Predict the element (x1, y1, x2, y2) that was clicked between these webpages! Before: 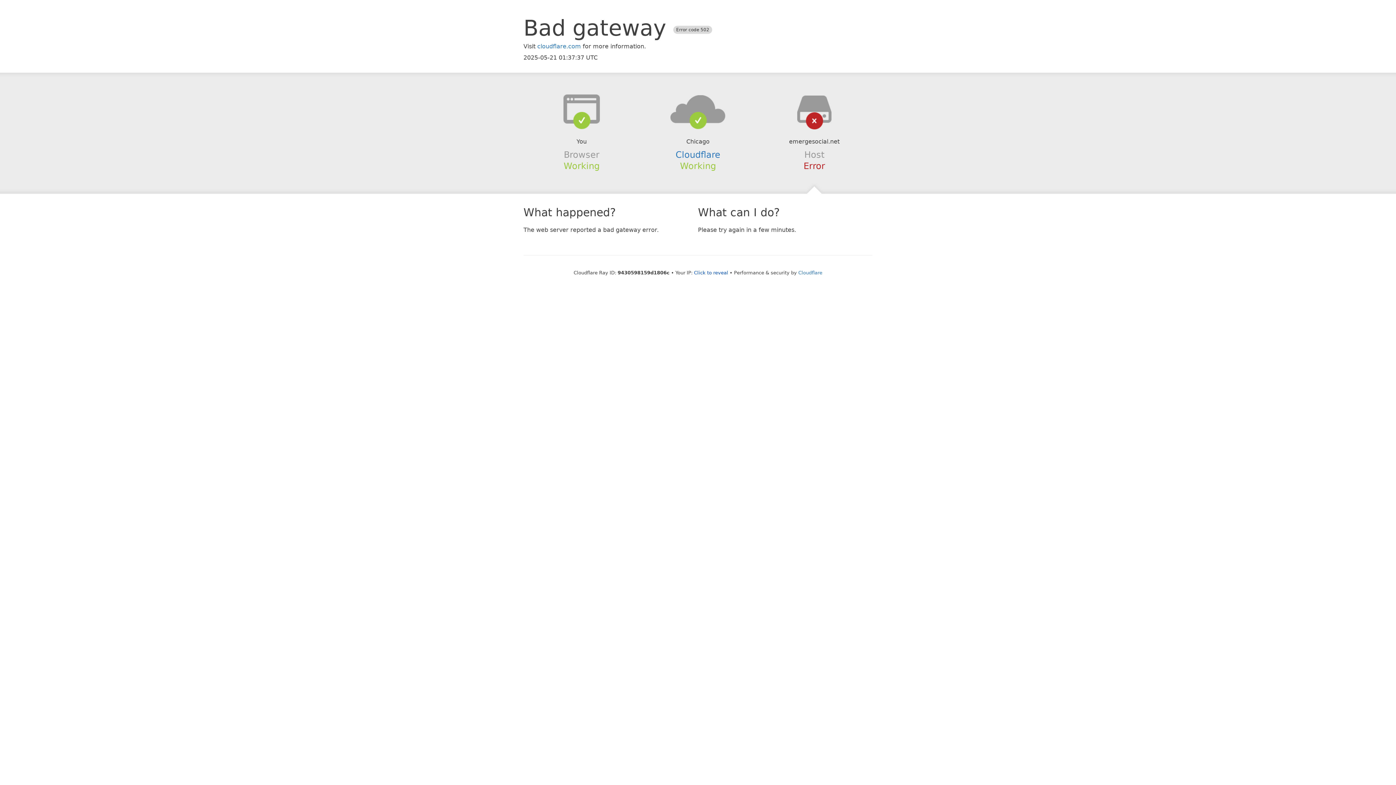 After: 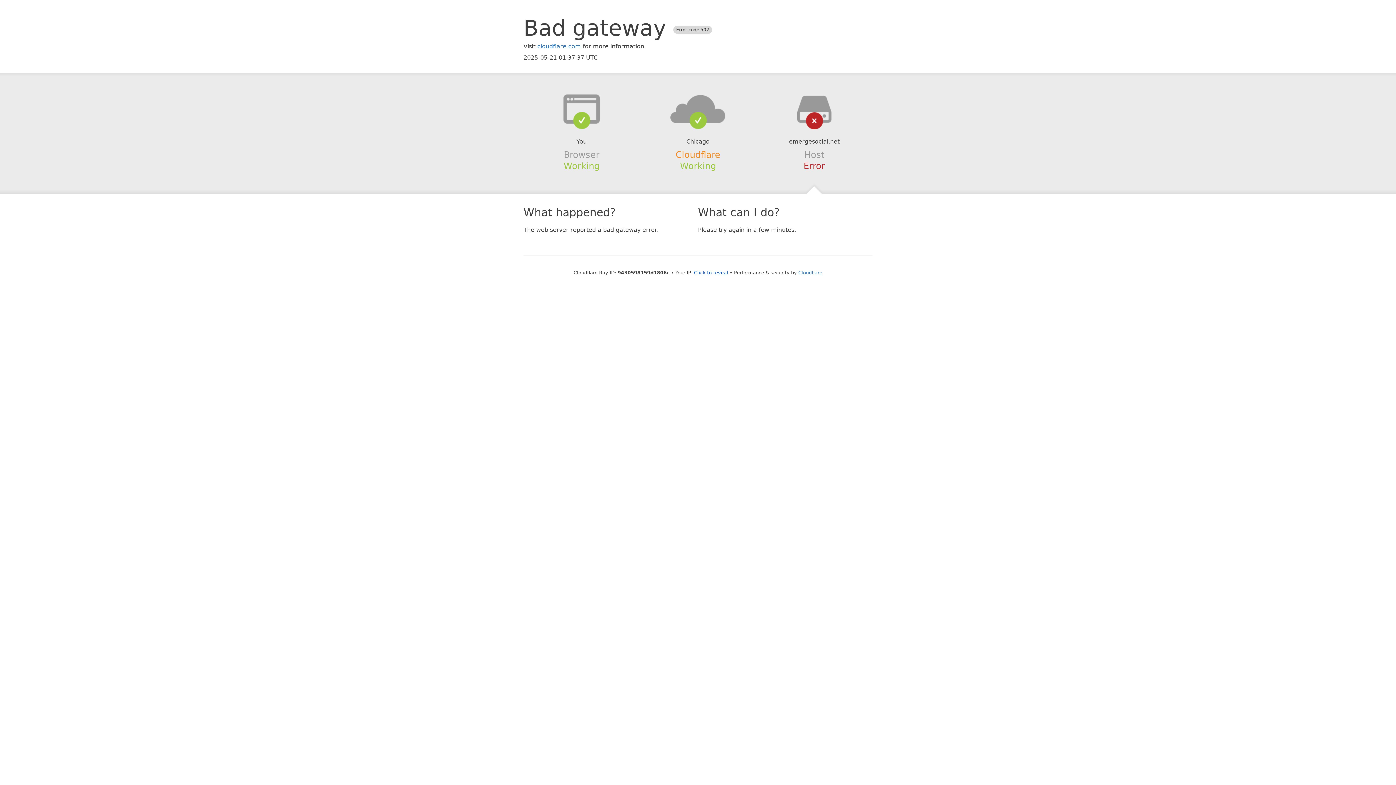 Action: label: Cloudflare bbox: (675, 149, 720, 159)